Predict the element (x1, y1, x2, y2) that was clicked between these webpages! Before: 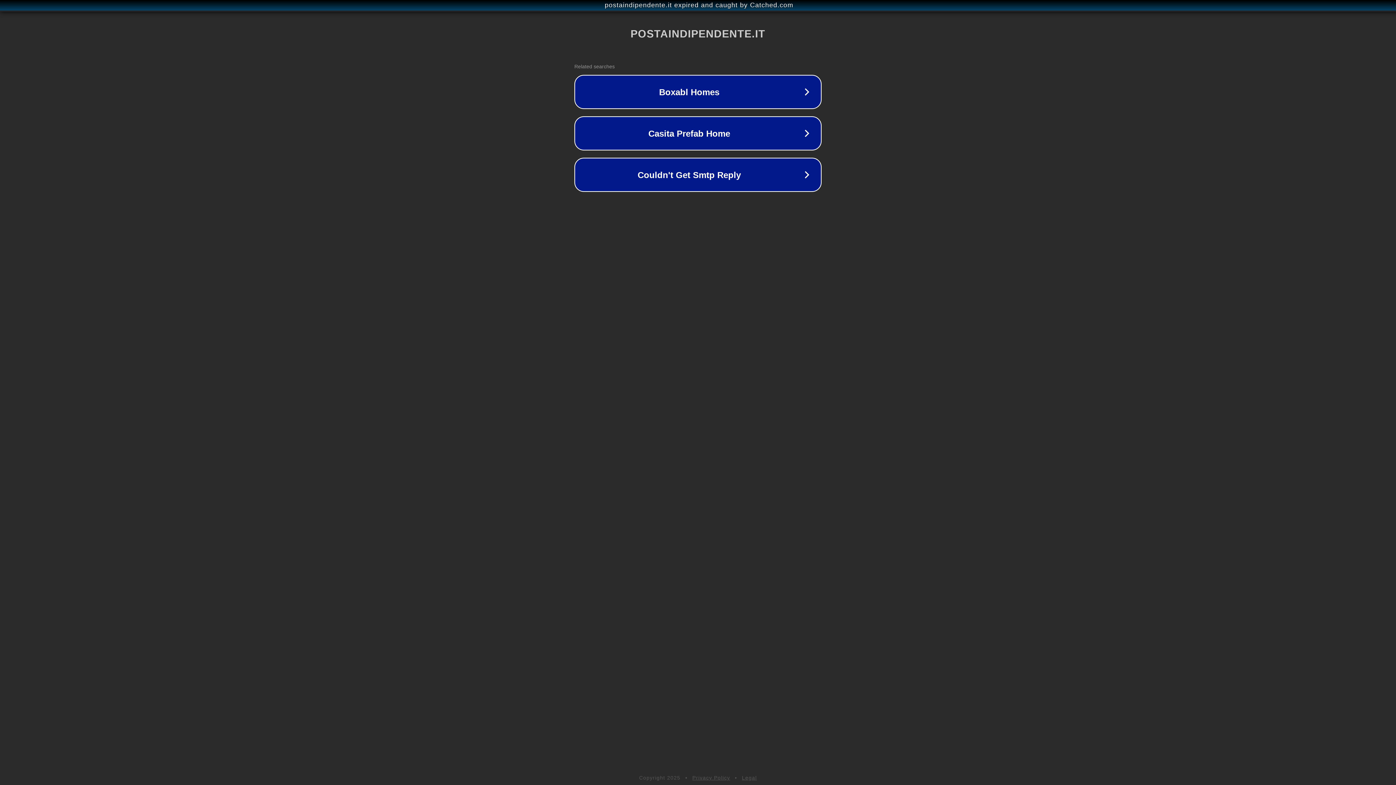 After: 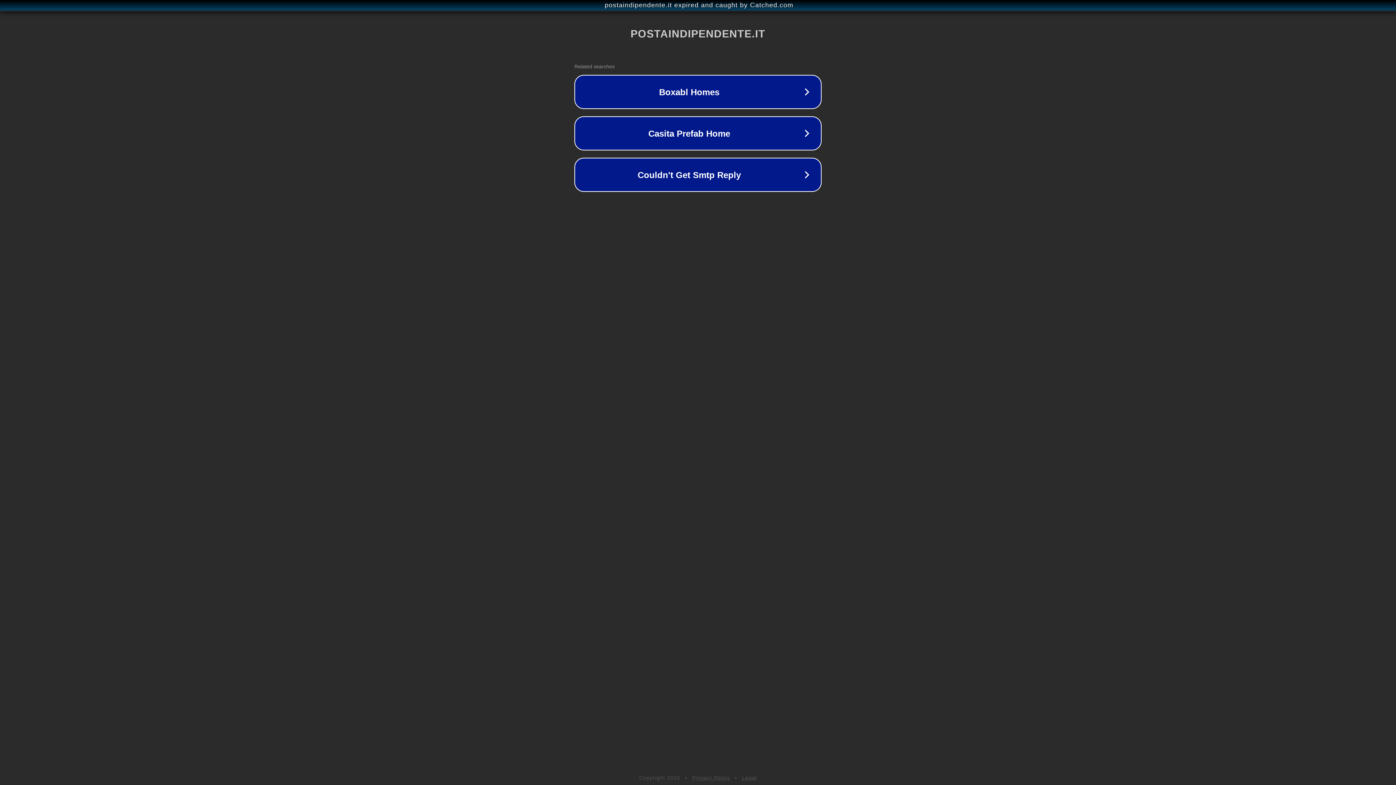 Action: label: Legal bbox: (742, 775, 757, 781)